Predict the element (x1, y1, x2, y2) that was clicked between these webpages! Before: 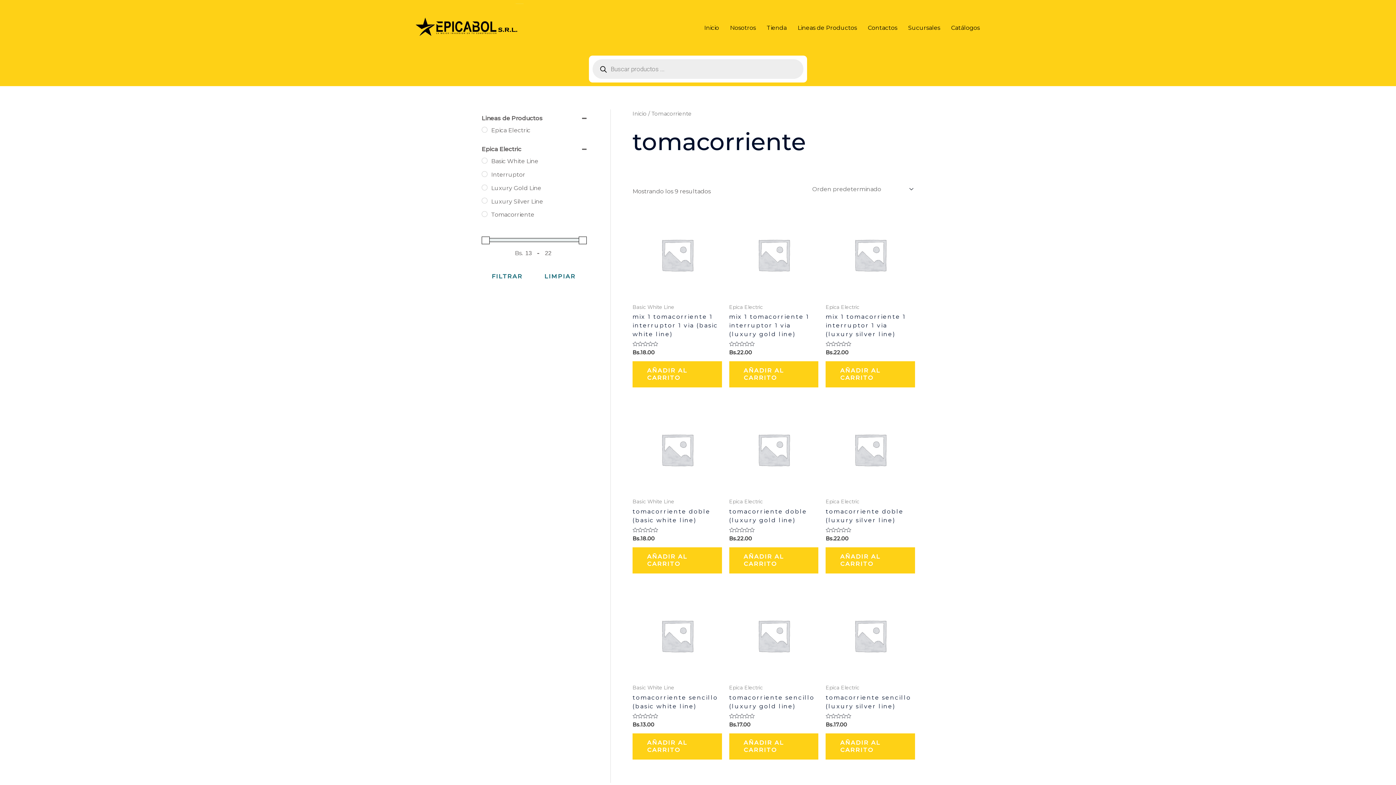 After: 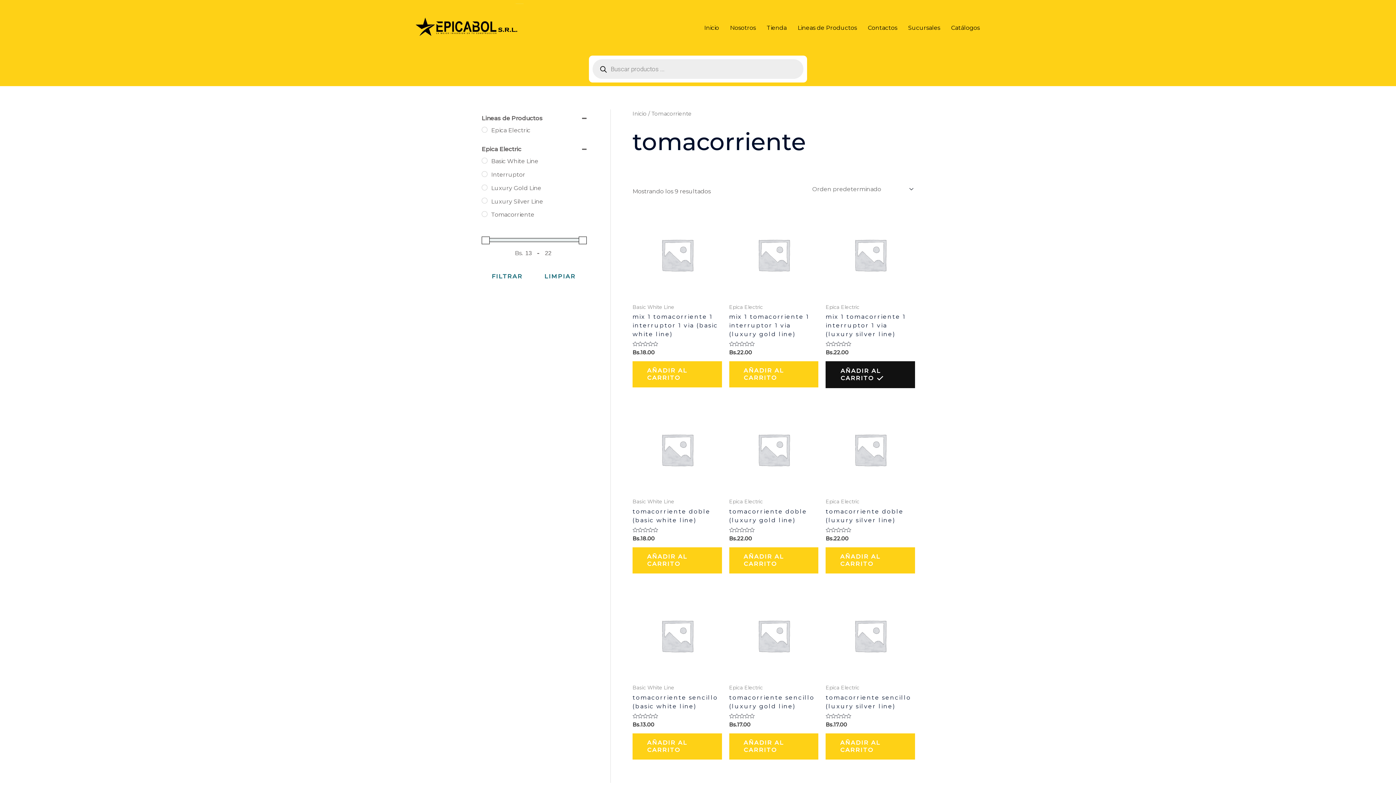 Action: bbox: (825, 361, 915, 387) label: Añadir al carrito: “MIX 1 TOMACORRIENTE 1 INTERRUPTOR 1 VIA (LUXURY SILVER LINE)”